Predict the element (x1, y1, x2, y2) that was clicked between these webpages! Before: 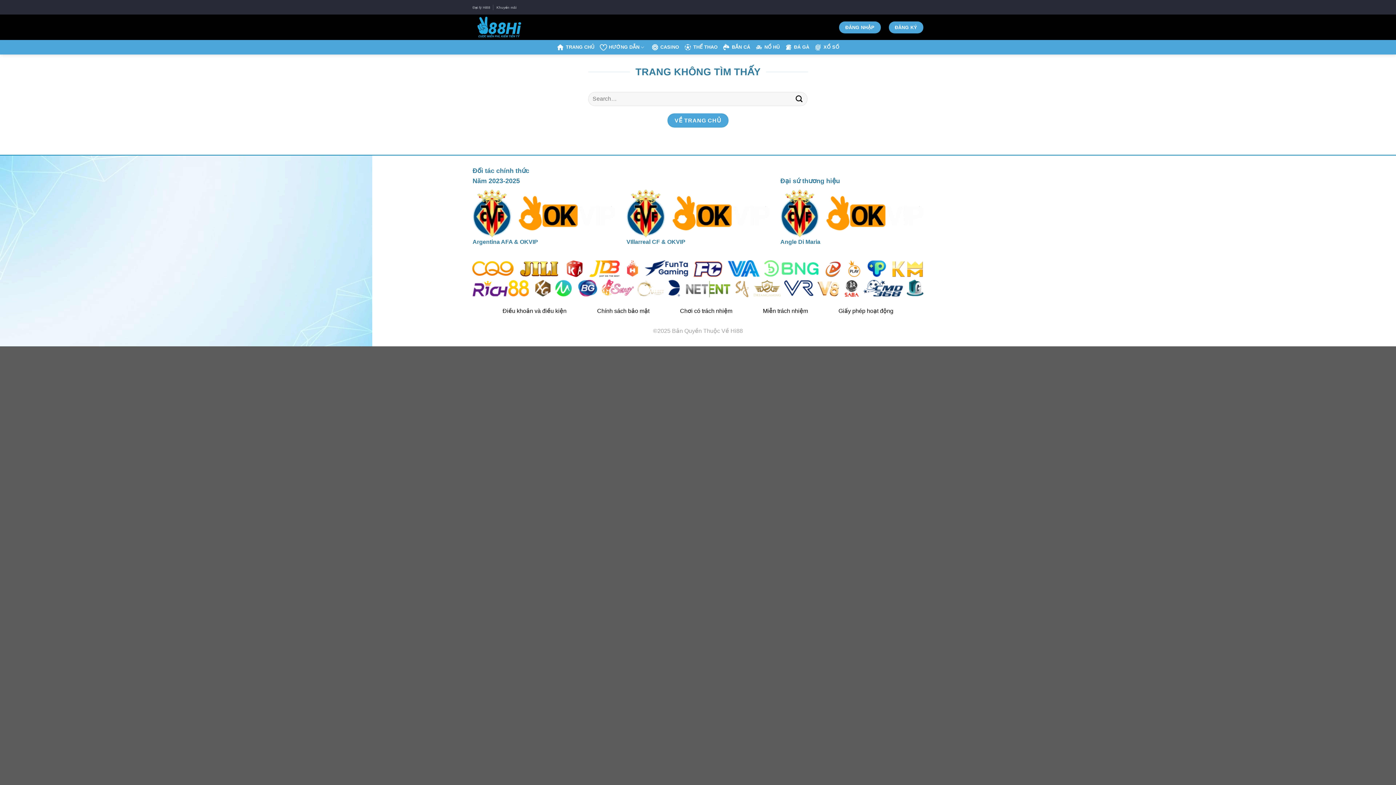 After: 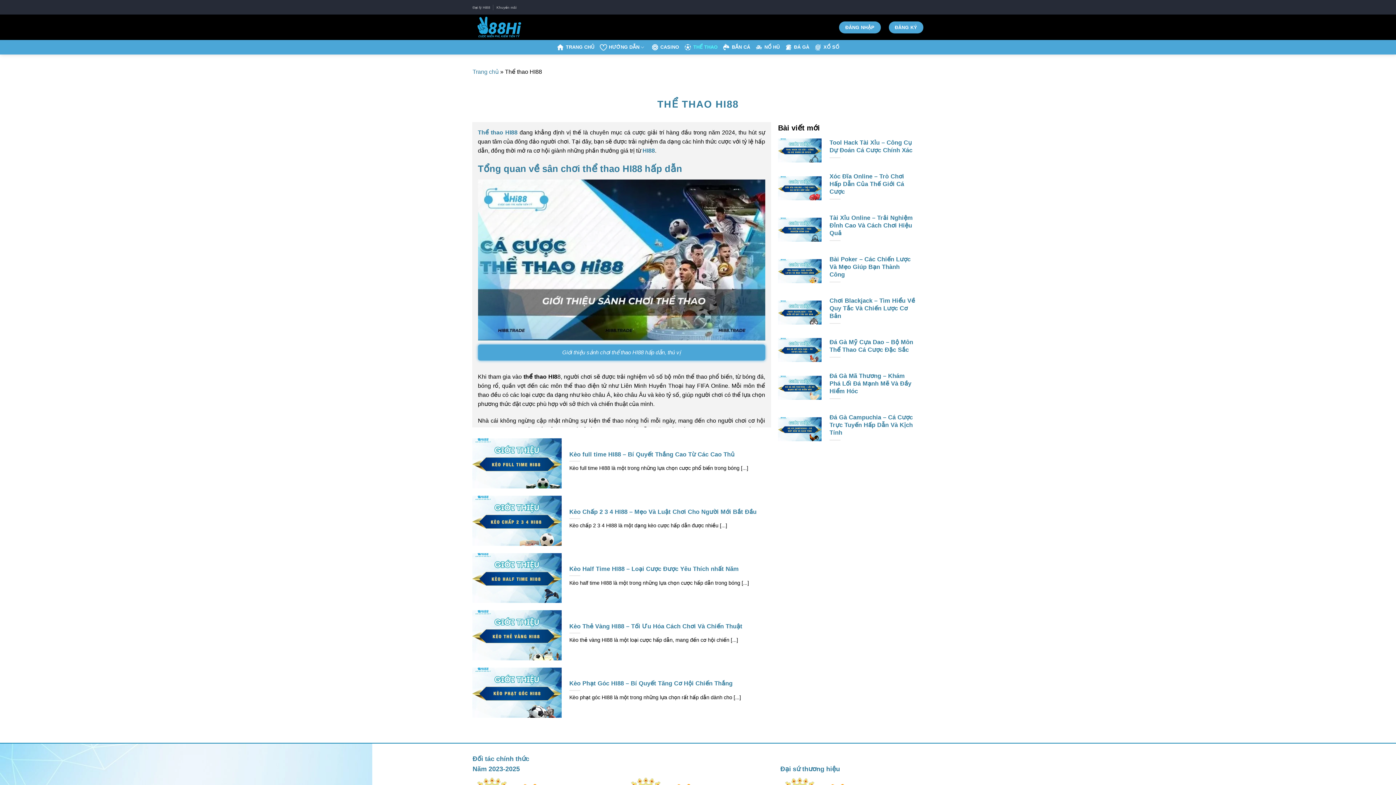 Action: bbox: (684, 40, 717, 54) label: THỂ THAO